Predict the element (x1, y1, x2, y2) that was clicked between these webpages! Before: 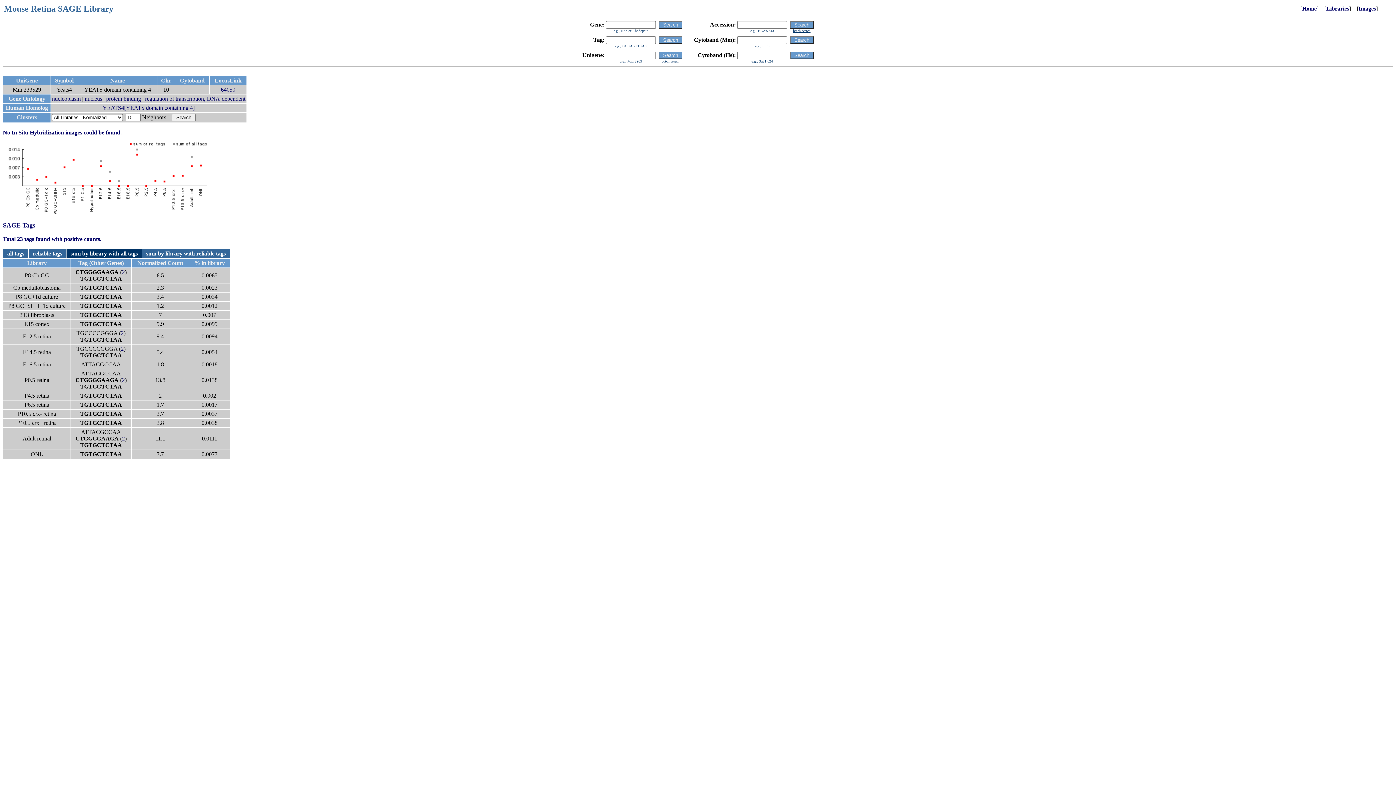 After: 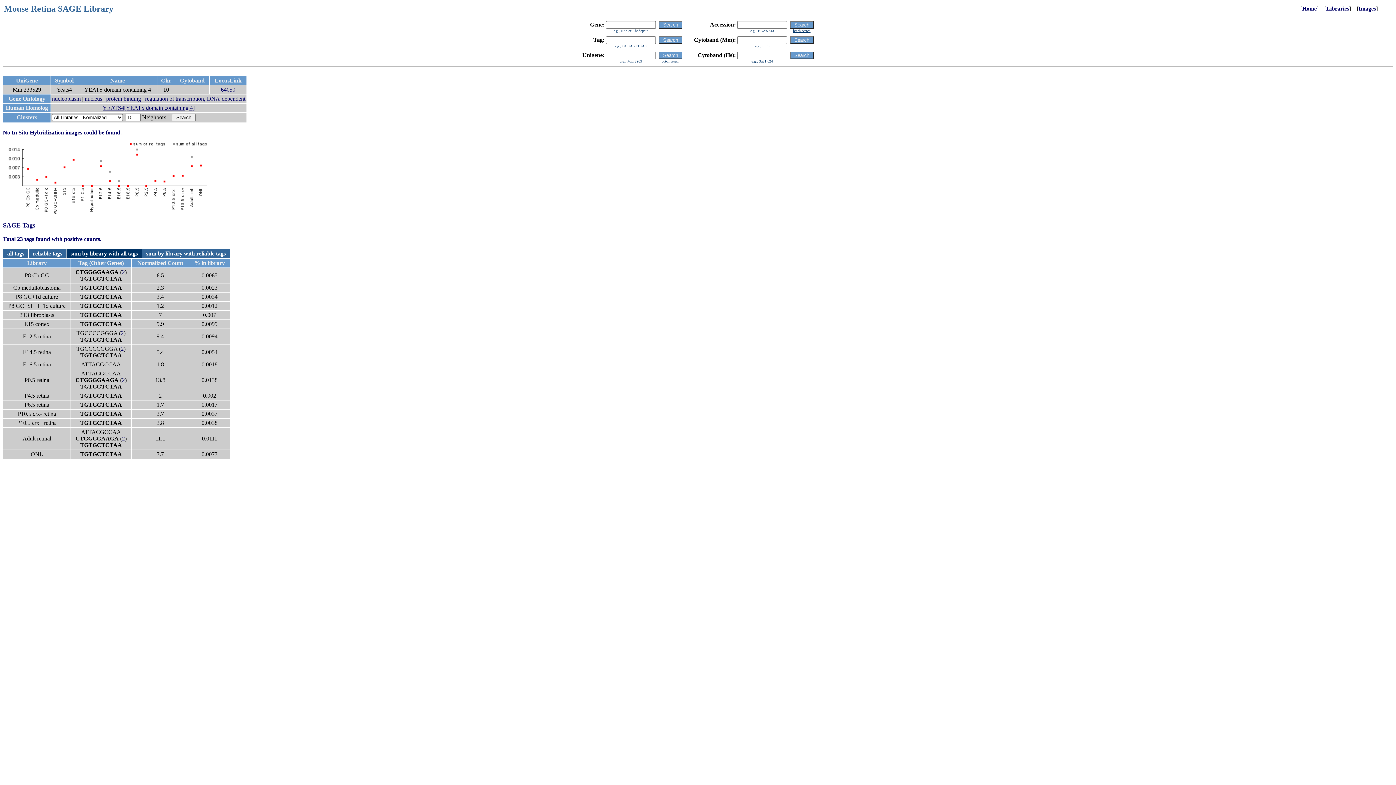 Action: label: YEATS4[YEATS domain containing 4] bbox: (102, 104, 194, 110)